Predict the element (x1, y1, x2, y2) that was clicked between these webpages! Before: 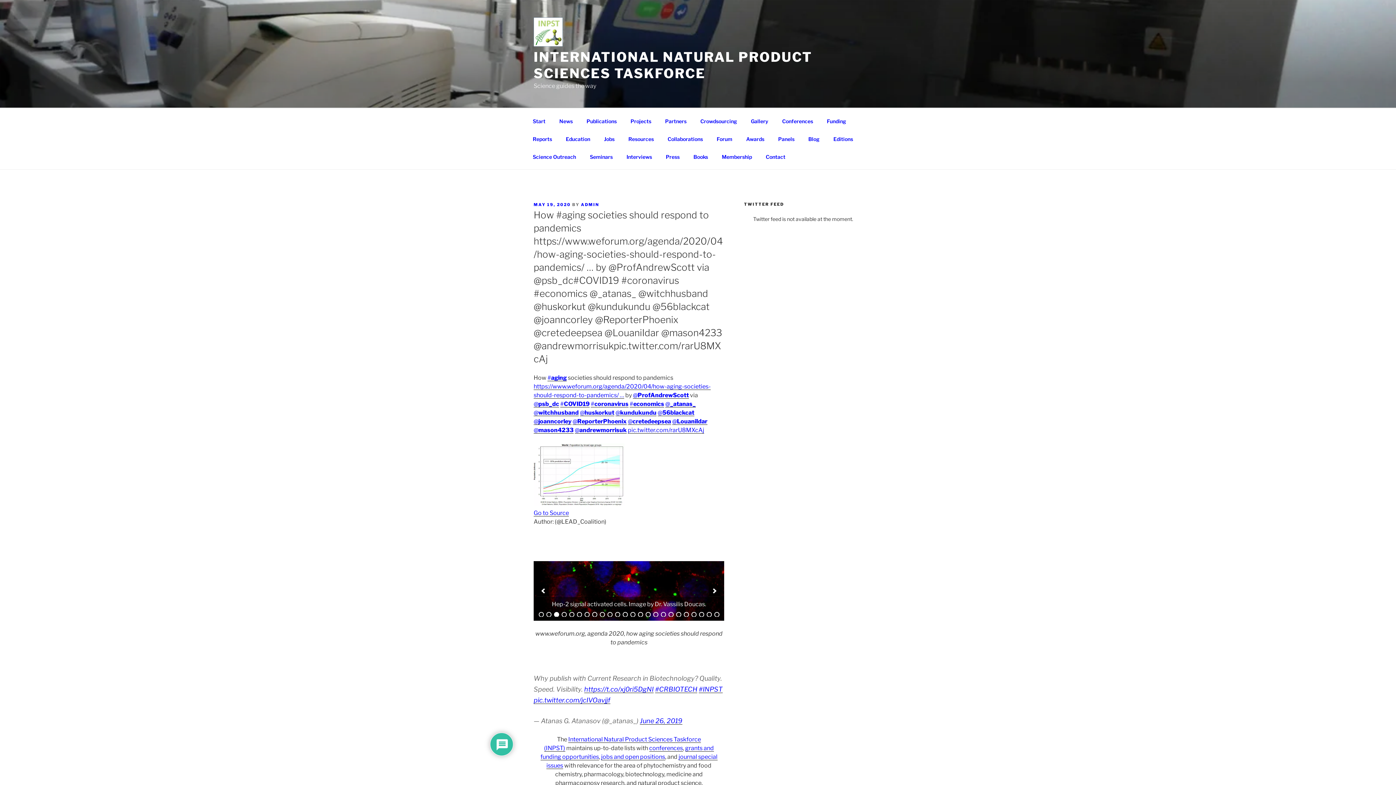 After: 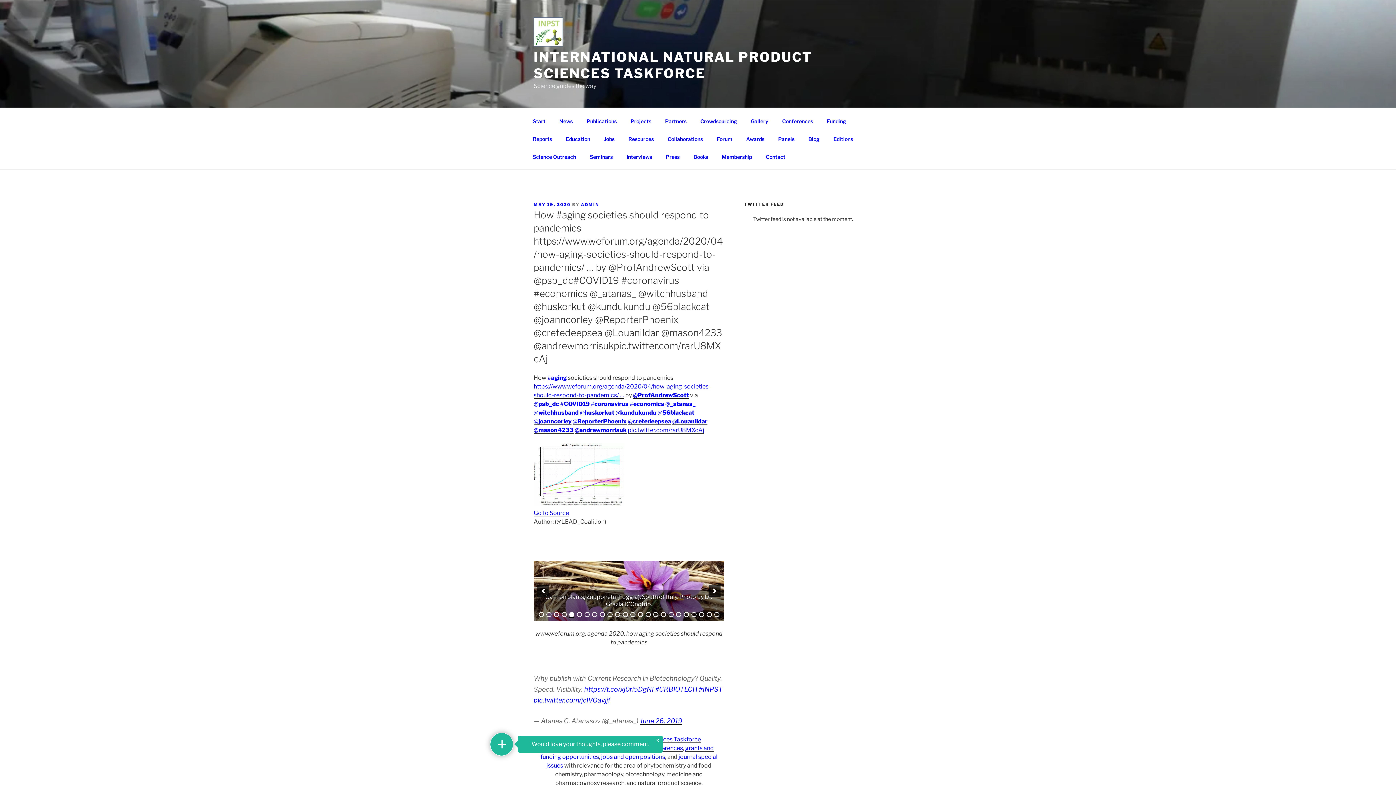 Action: bbox: (569, 612, 574, 617) label: 5